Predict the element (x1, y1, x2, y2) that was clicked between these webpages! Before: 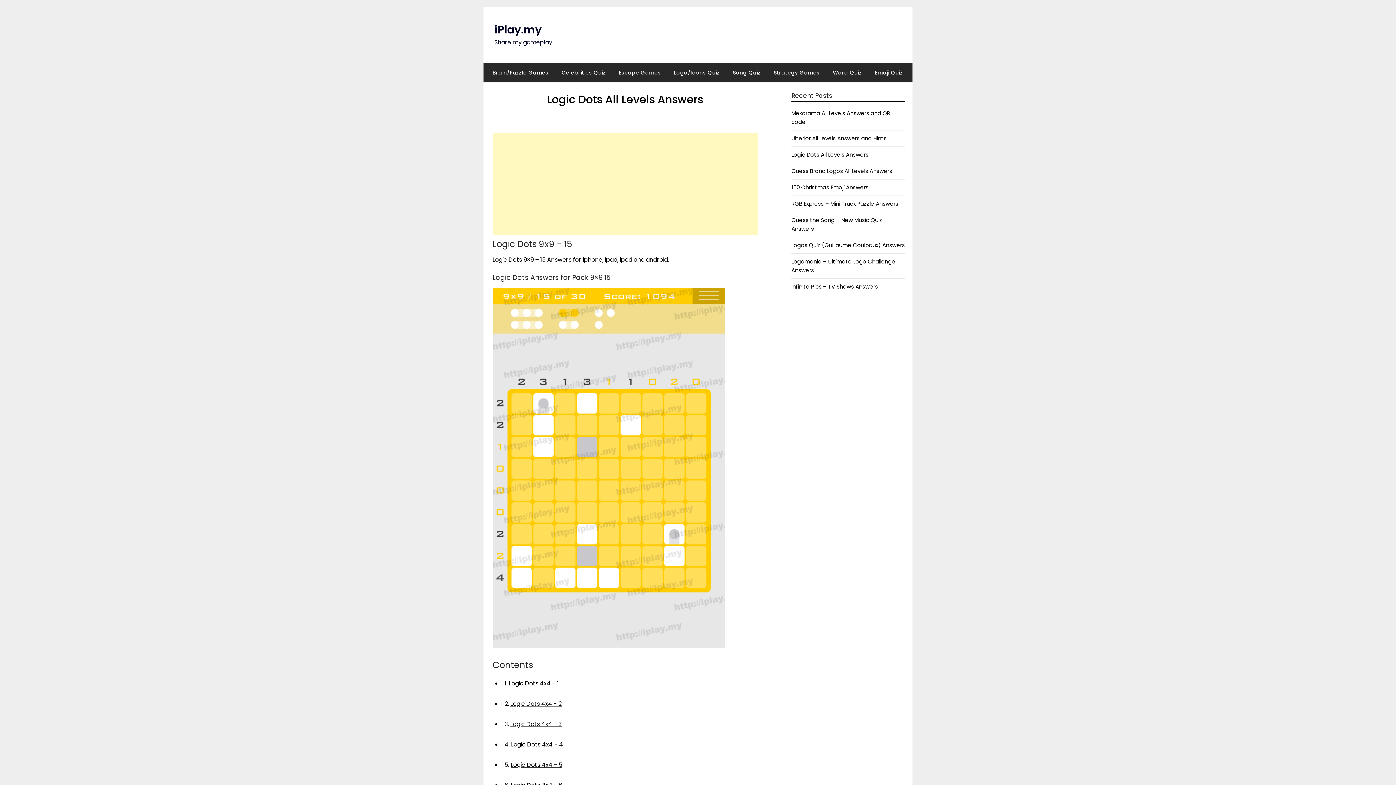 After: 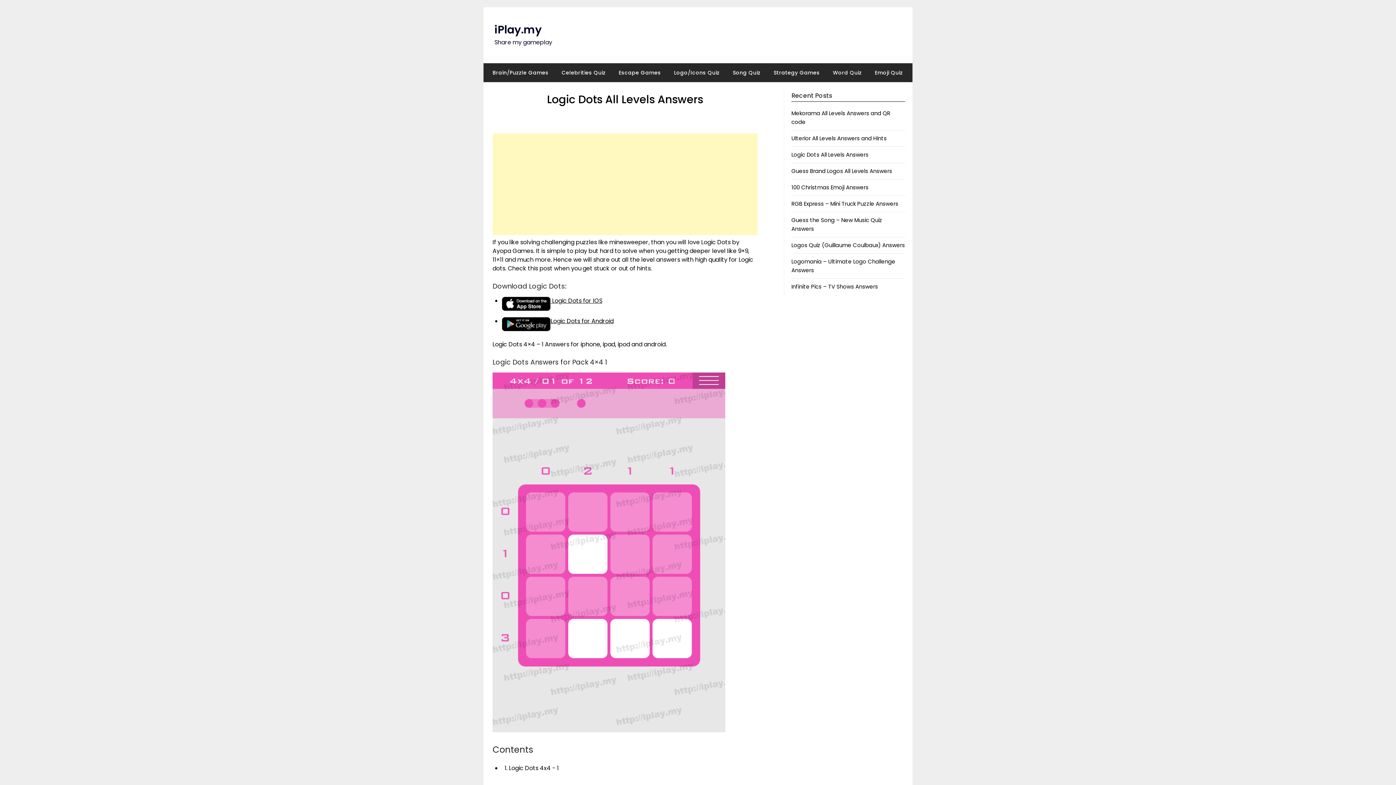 Action: bbox: (509, 679, 558, 688) label: Logic Dots 4x4 - 1